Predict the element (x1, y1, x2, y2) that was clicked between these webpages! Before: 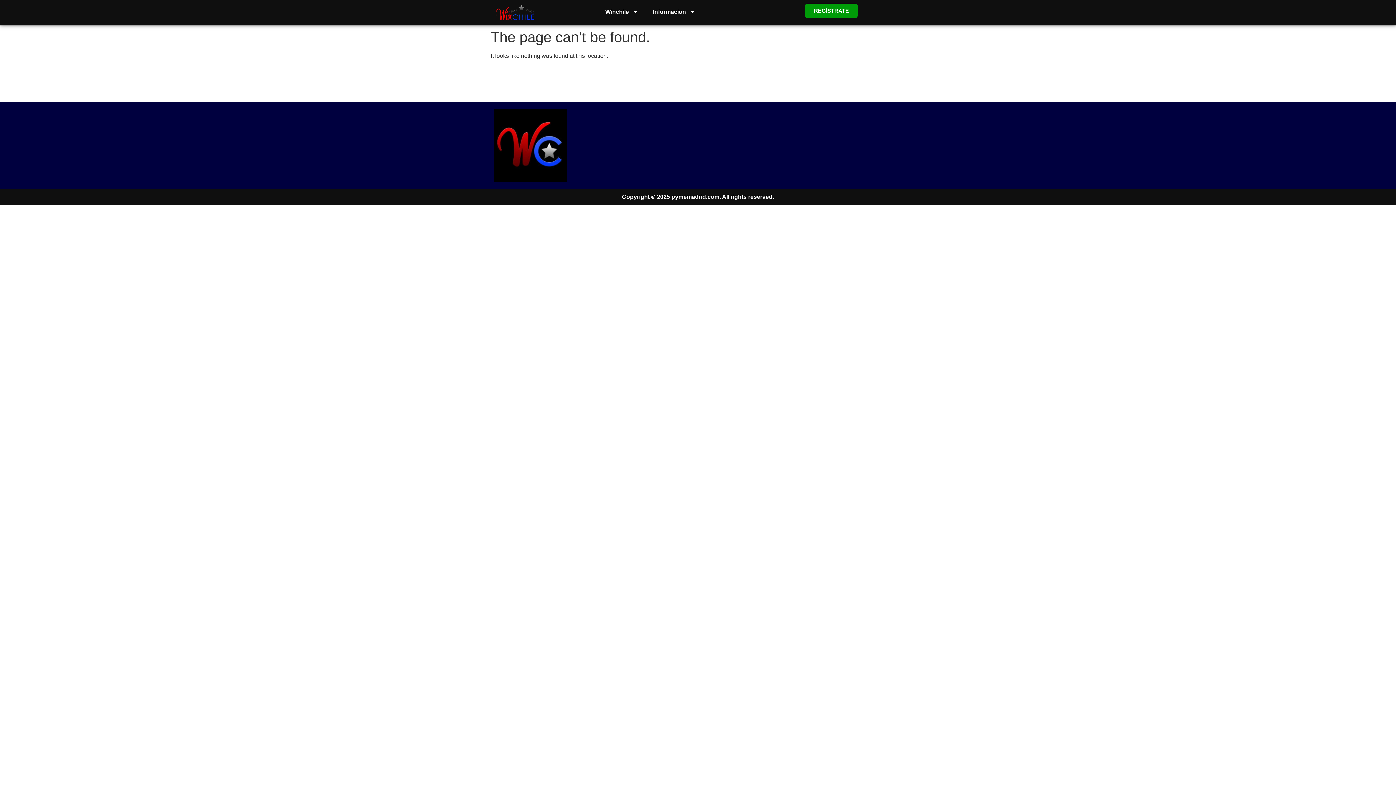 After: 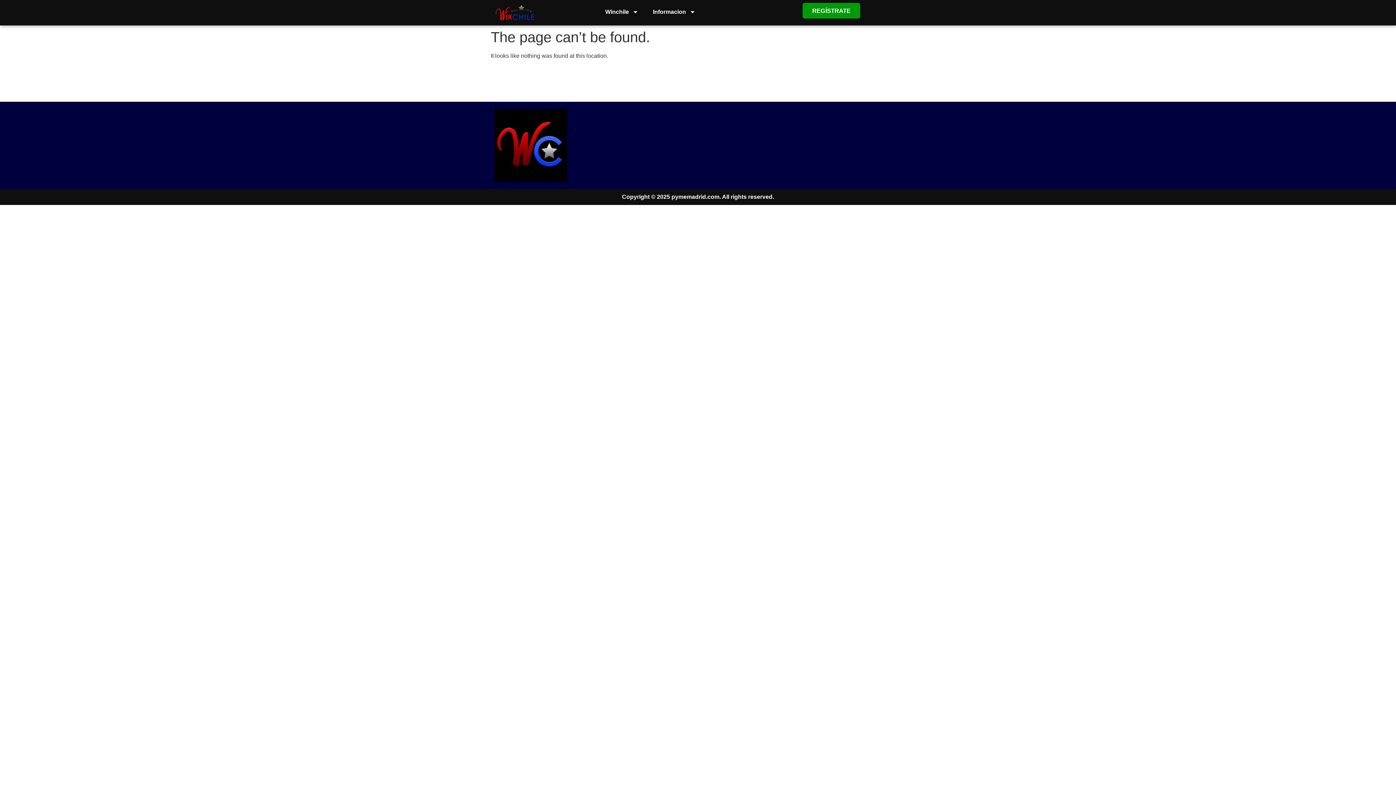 Action: label: REGÍSTRATE bbox: (805, 3, 857, 17)